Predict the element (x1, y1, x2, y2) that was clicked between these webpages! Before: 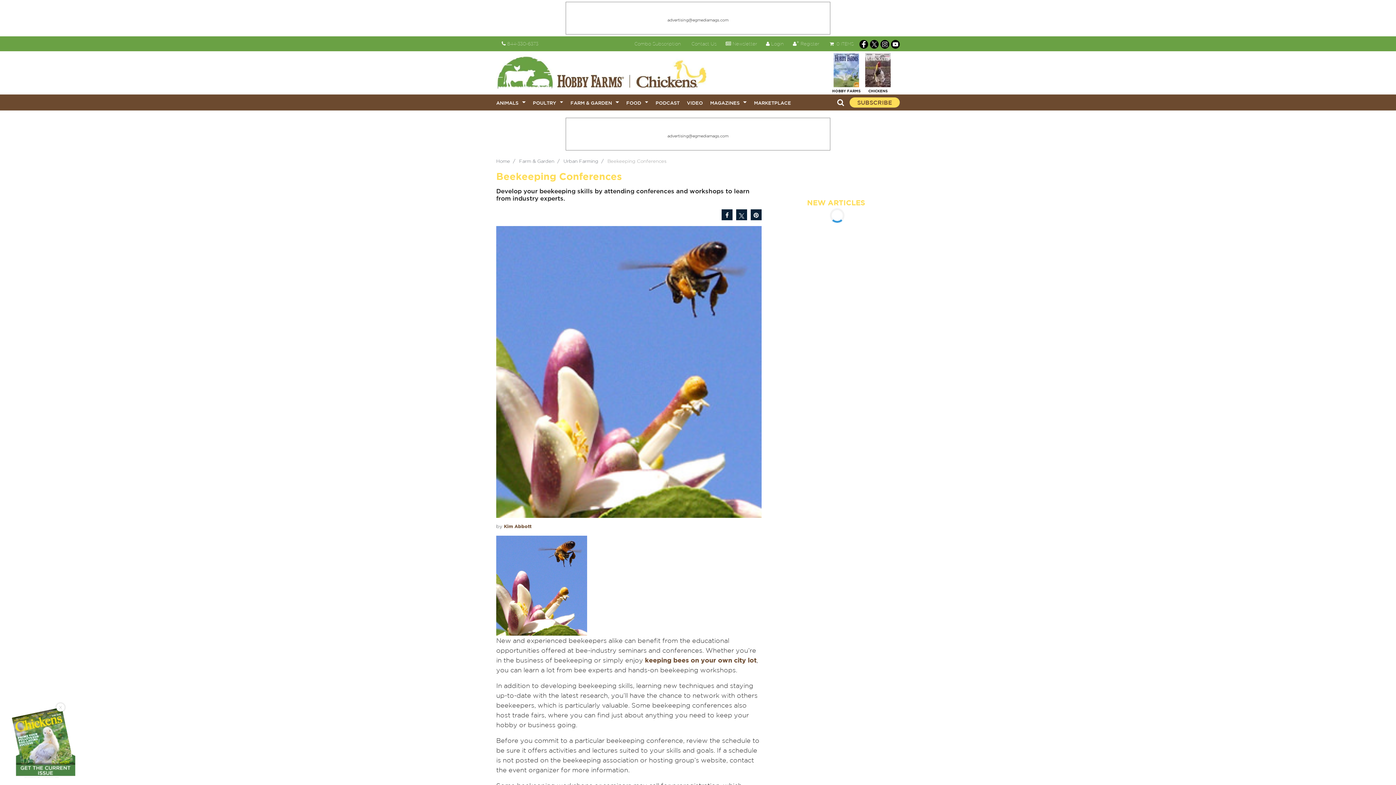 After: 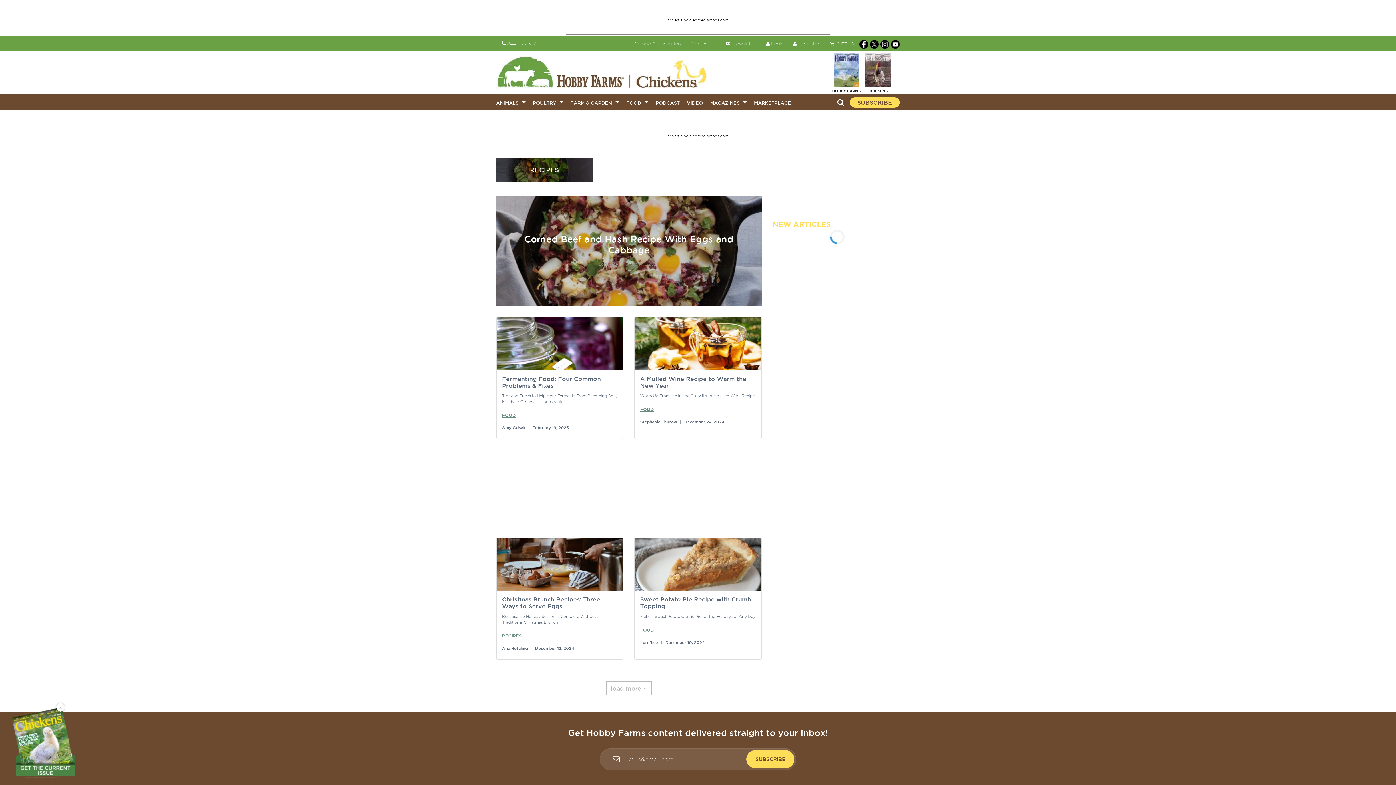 Action: label: FOOD bbox: (626, 100, 641, 105)